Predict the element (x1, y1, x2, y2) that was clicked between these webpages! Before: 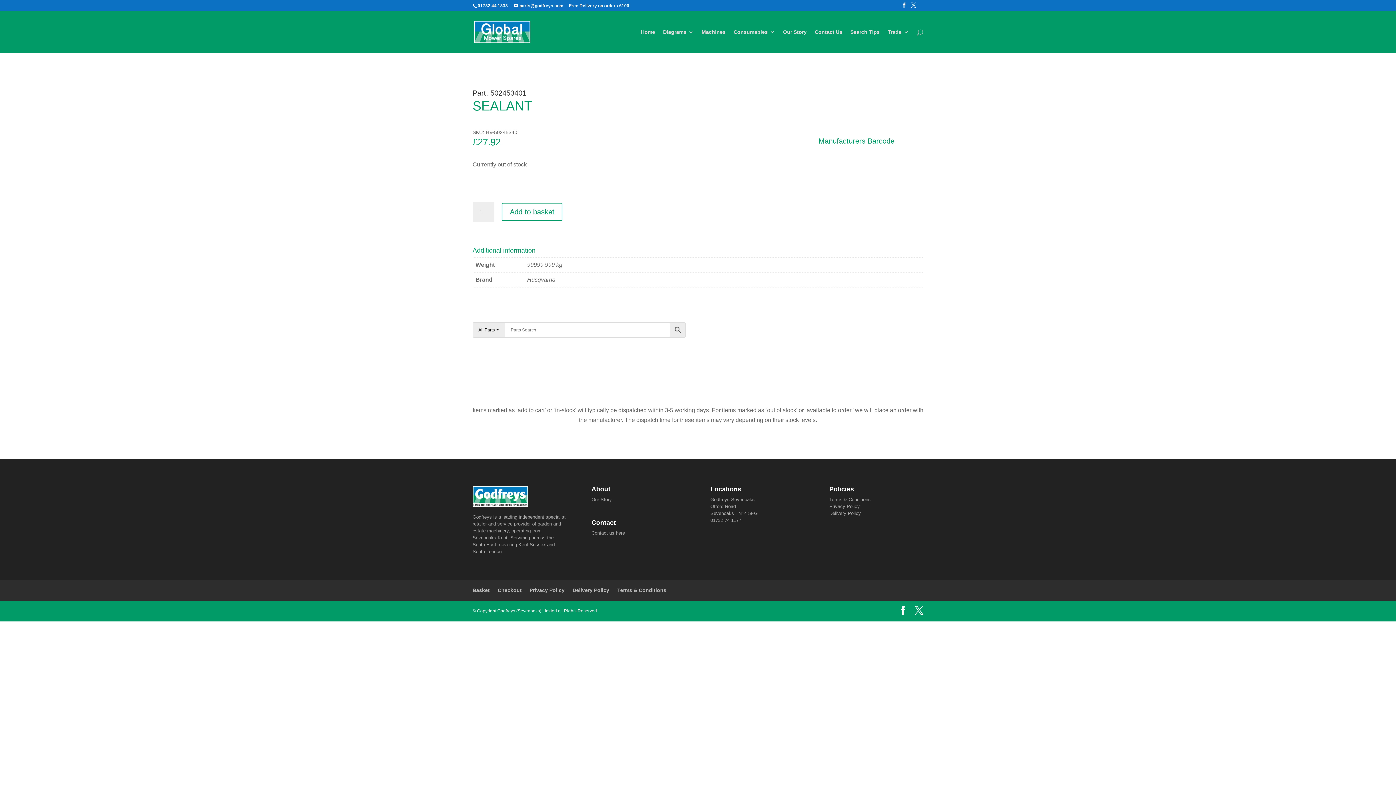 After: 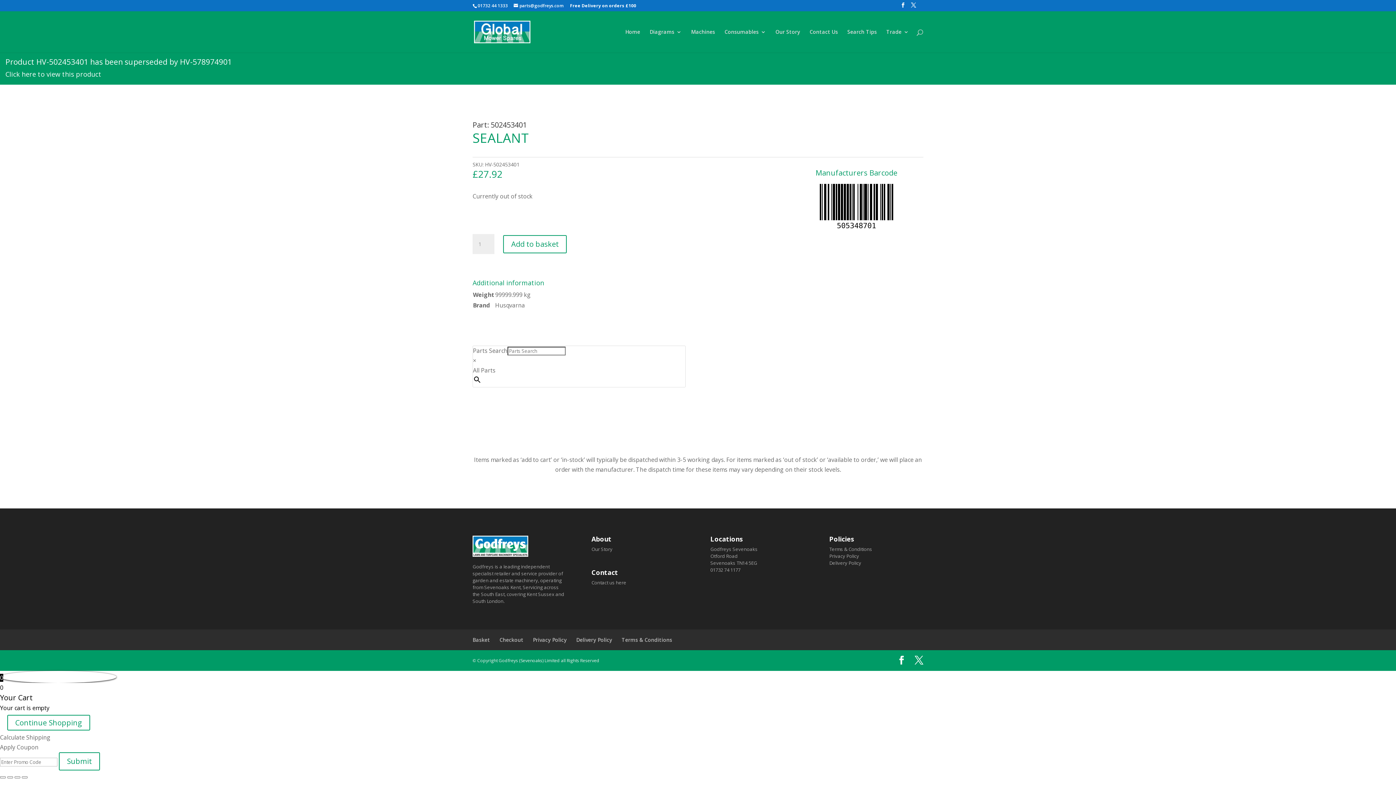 Action: bbox: (501, 202, 562, 221) label: Add to basket